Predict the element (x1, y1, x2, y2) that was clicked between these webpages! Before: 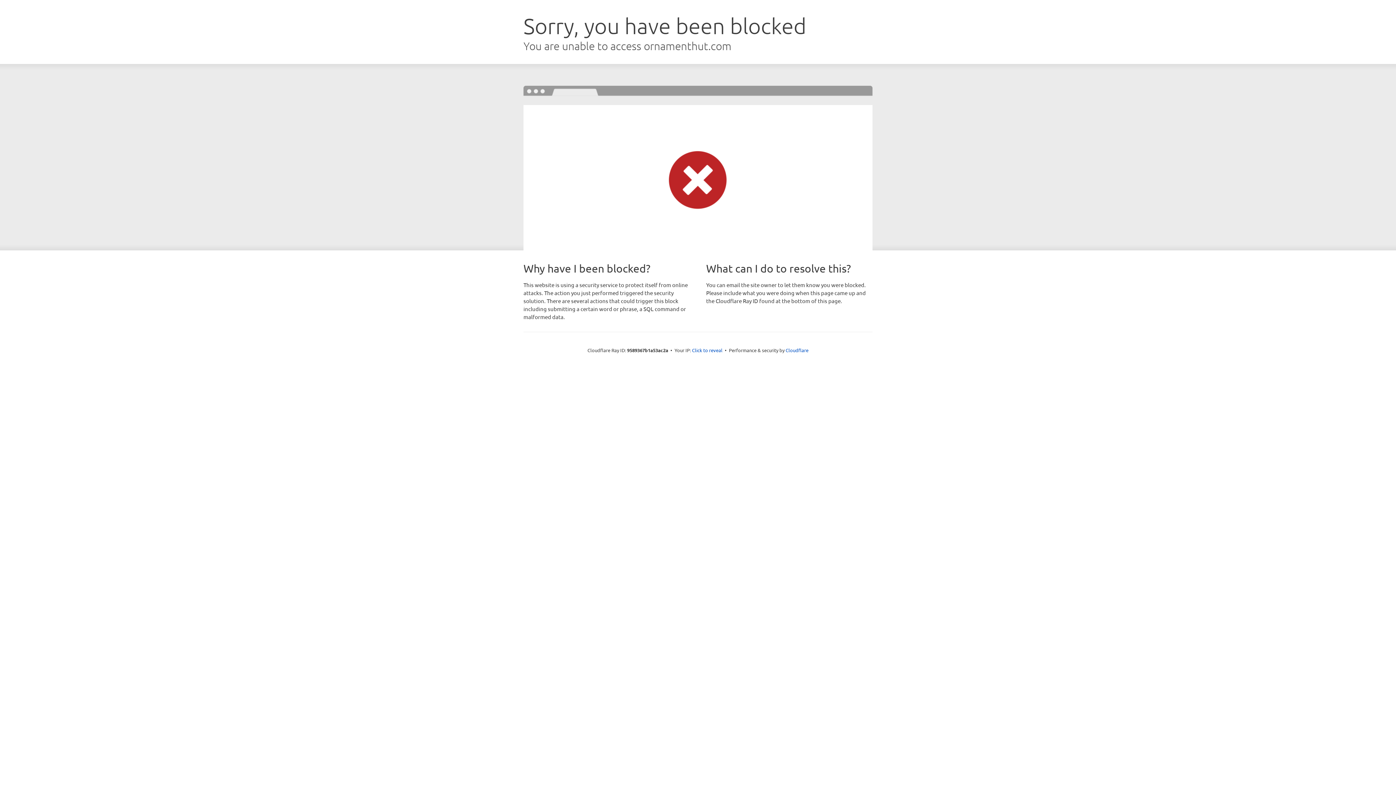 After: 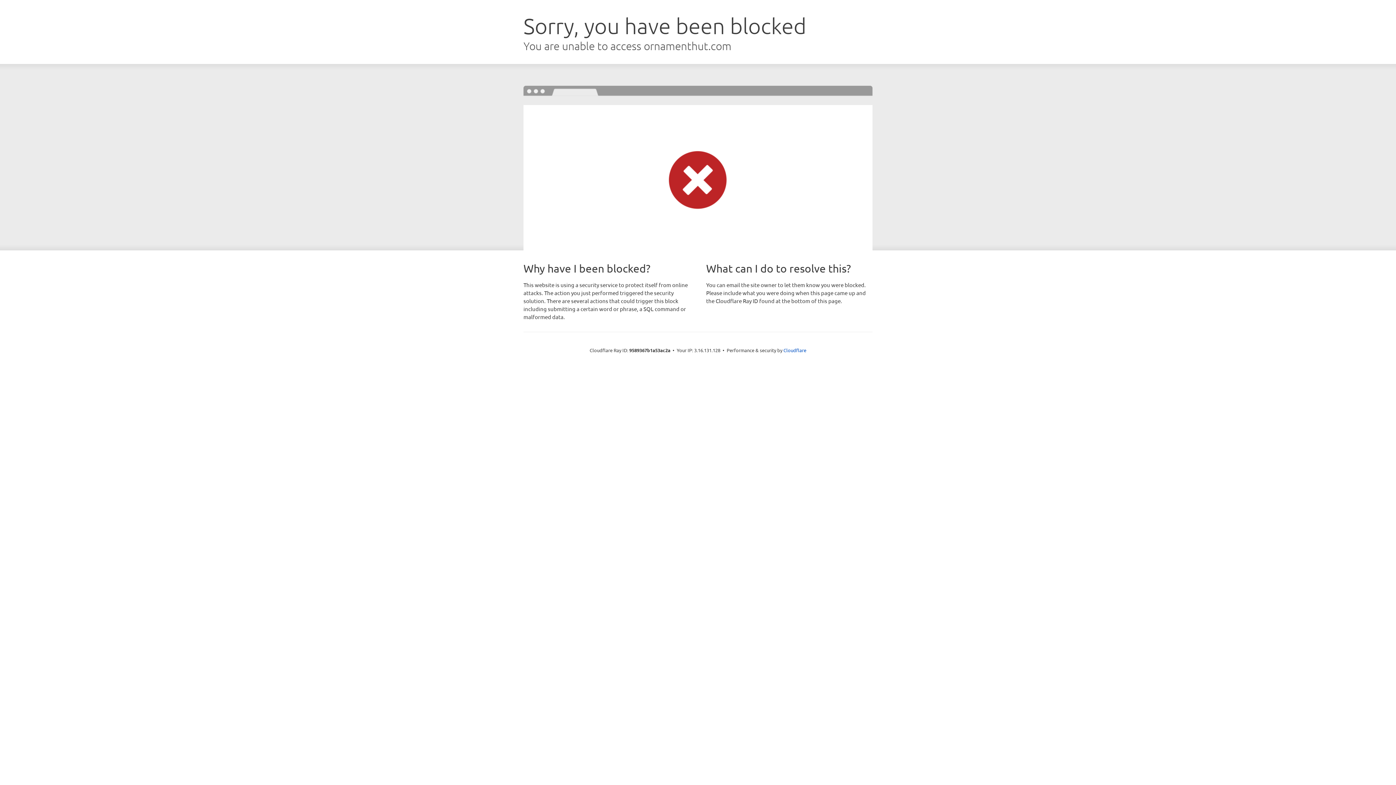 Action: label: Click to reveal bbox: (692, 346, 722, 353)